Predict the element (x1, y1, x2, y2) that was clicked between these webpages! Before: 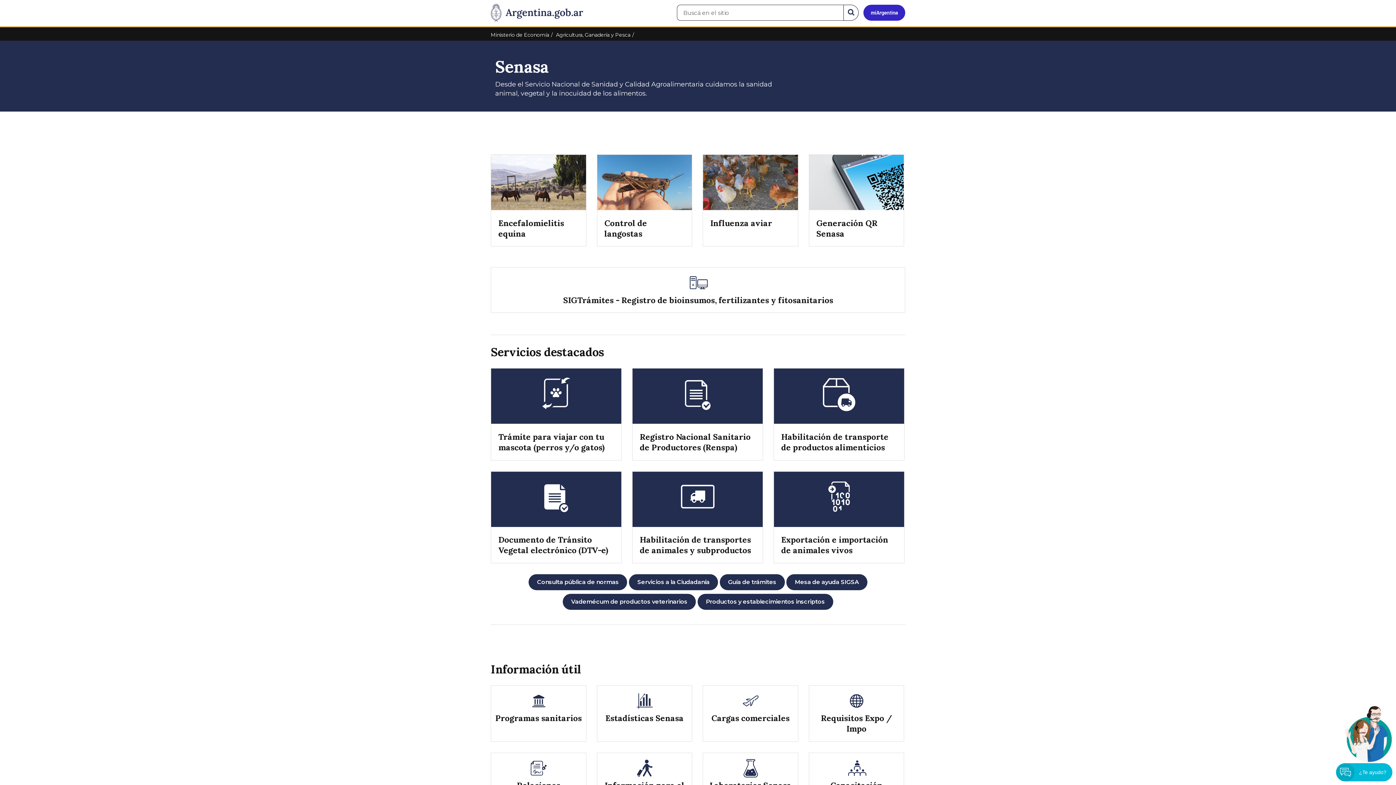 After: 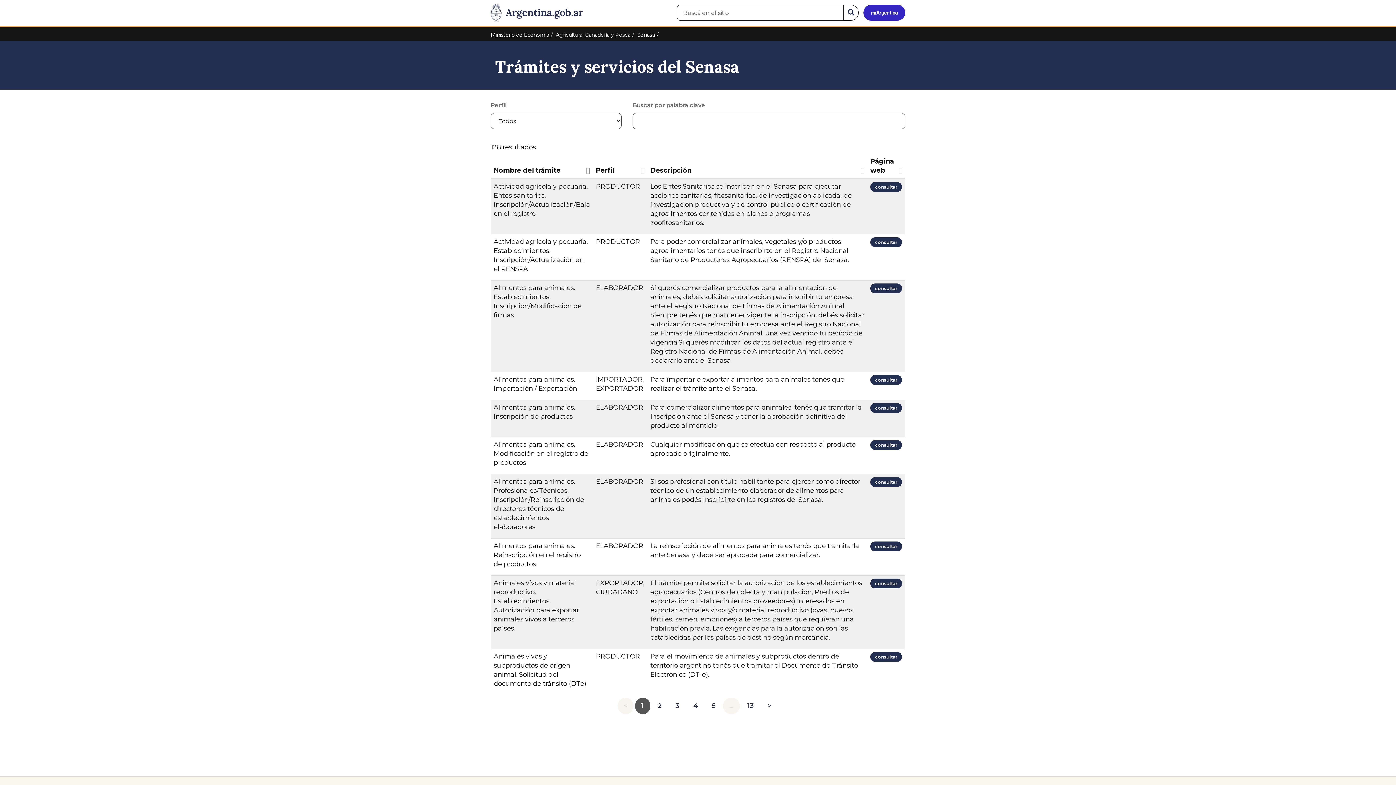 Action: bbox: (719, 574, 784, 590) label: Guía de trámites